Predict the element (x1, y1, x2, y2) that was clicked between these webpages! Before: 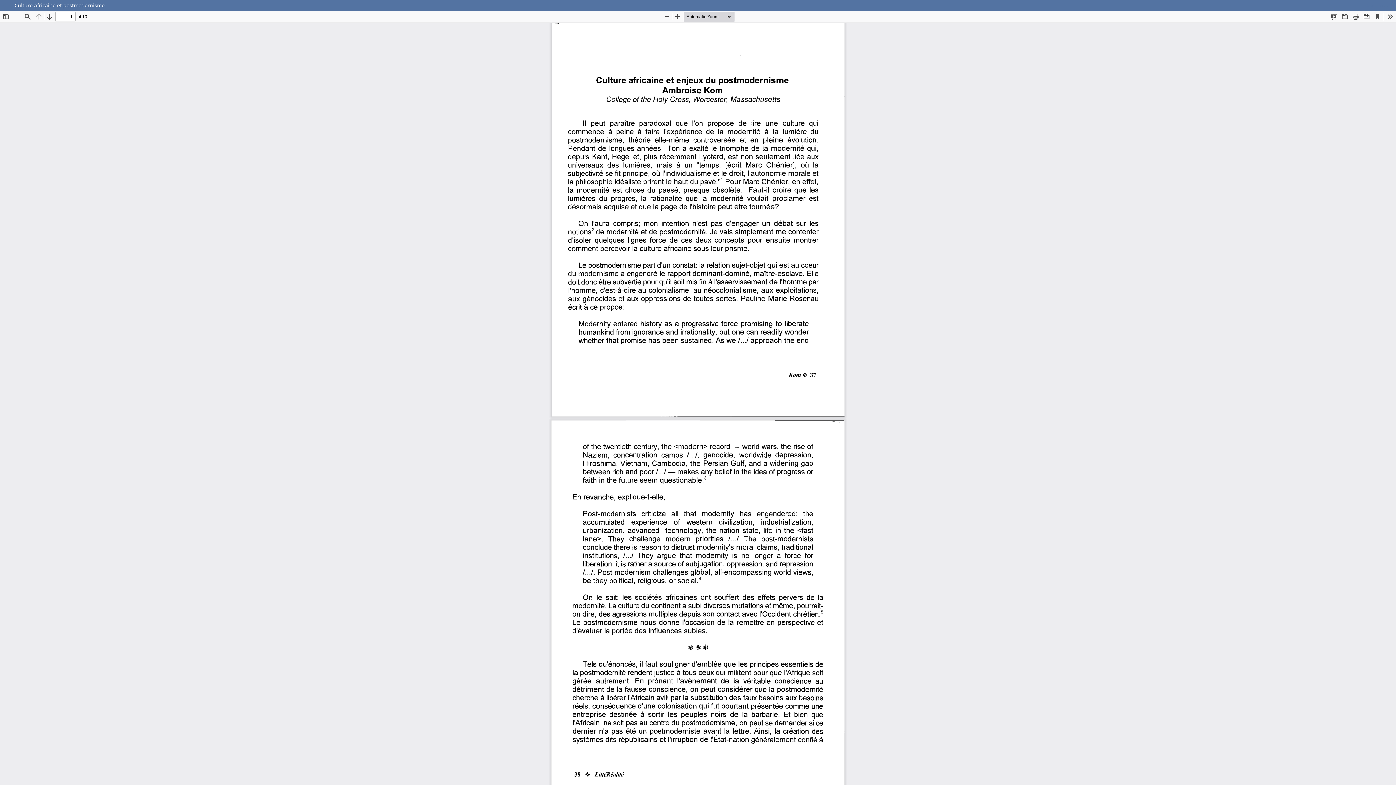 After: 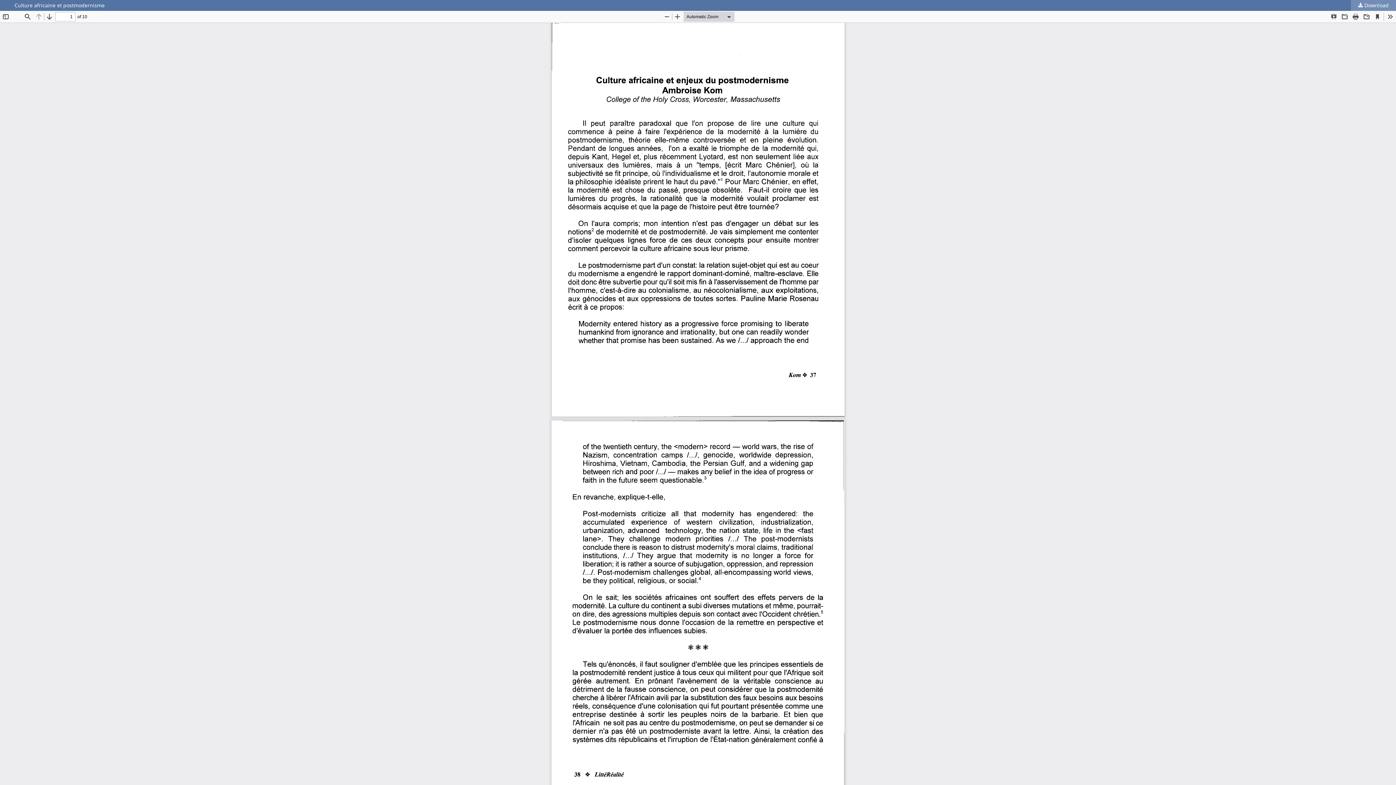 Action: label:  Download bbox: (1351, 0, 1396, 10)